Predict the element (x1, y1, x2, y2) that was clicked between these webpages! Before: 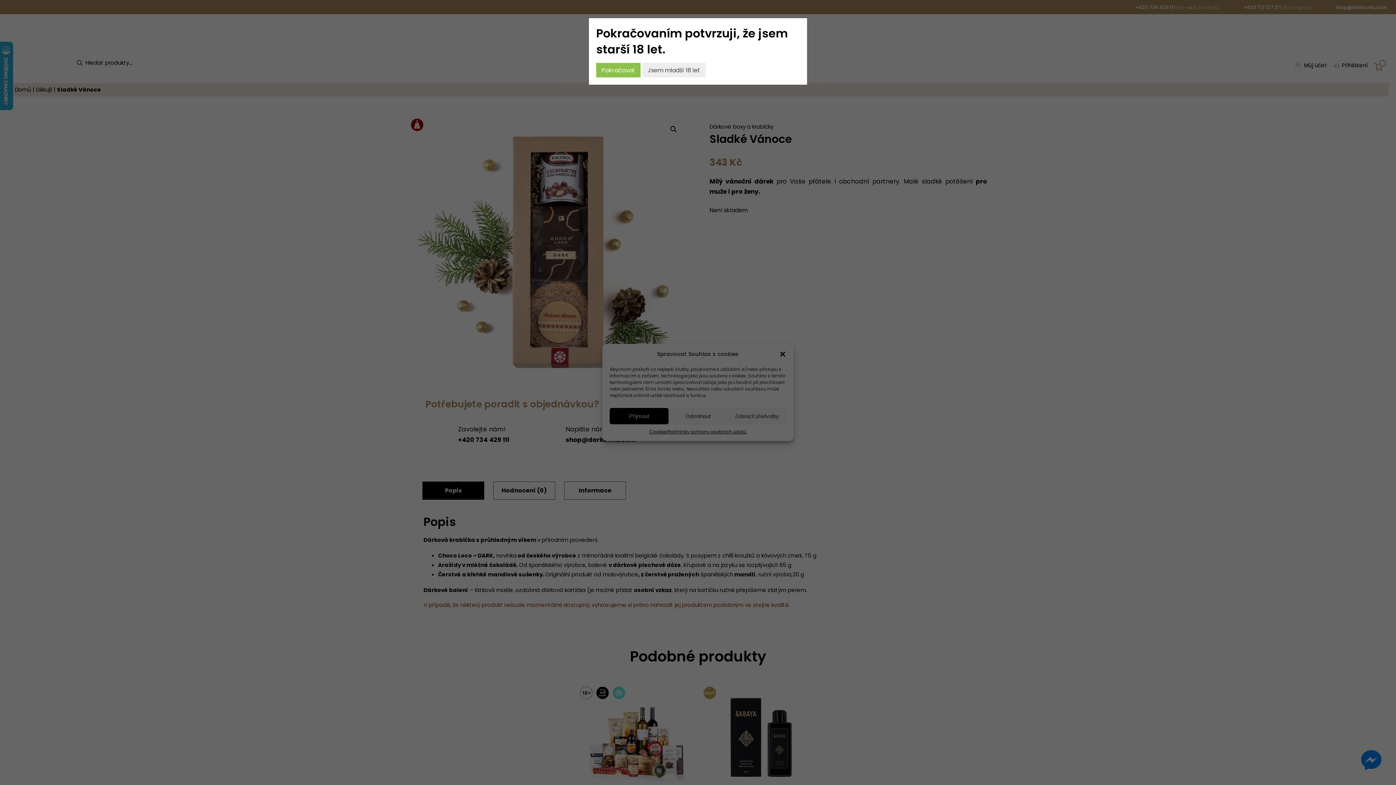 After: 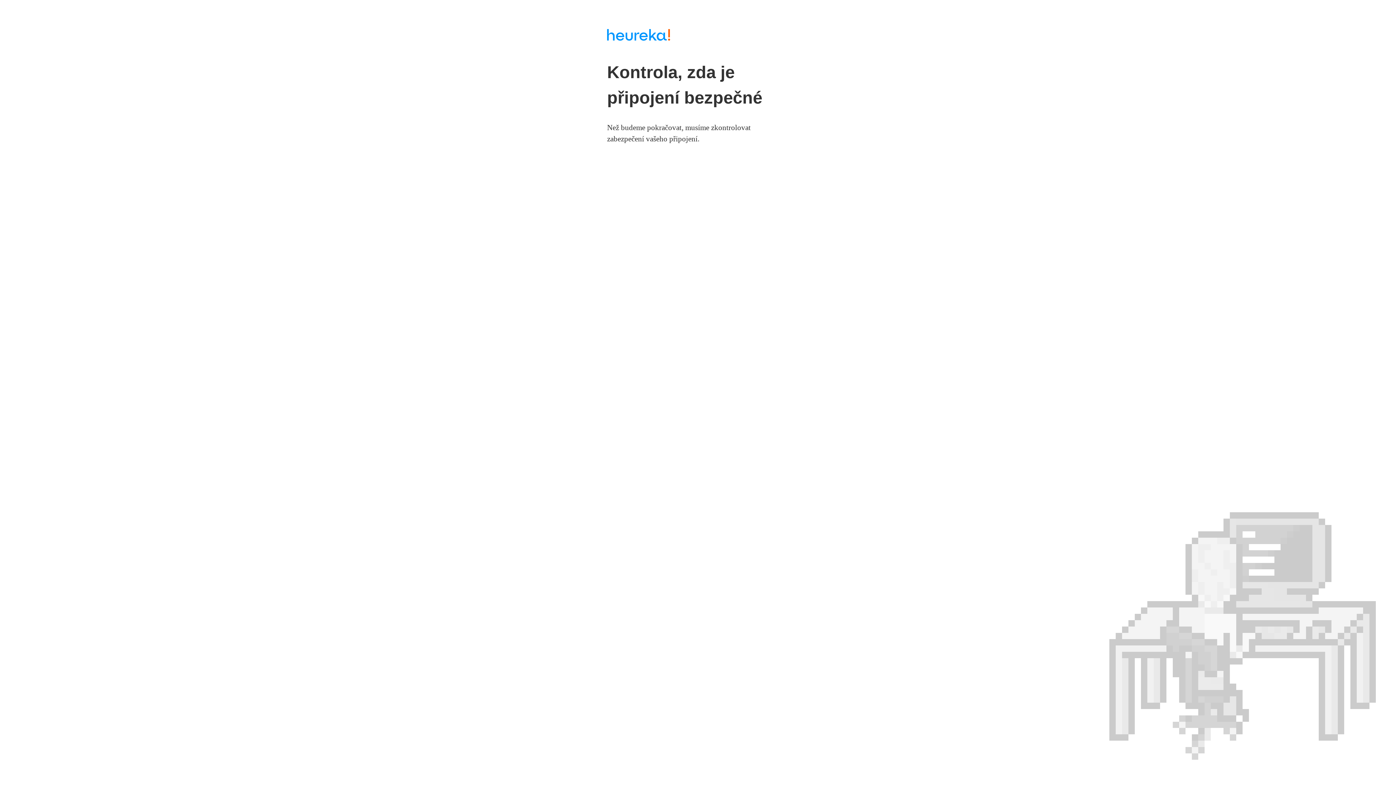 Action: label: Jsem mladší 18 let bbox: (642, 62, 705, 77)